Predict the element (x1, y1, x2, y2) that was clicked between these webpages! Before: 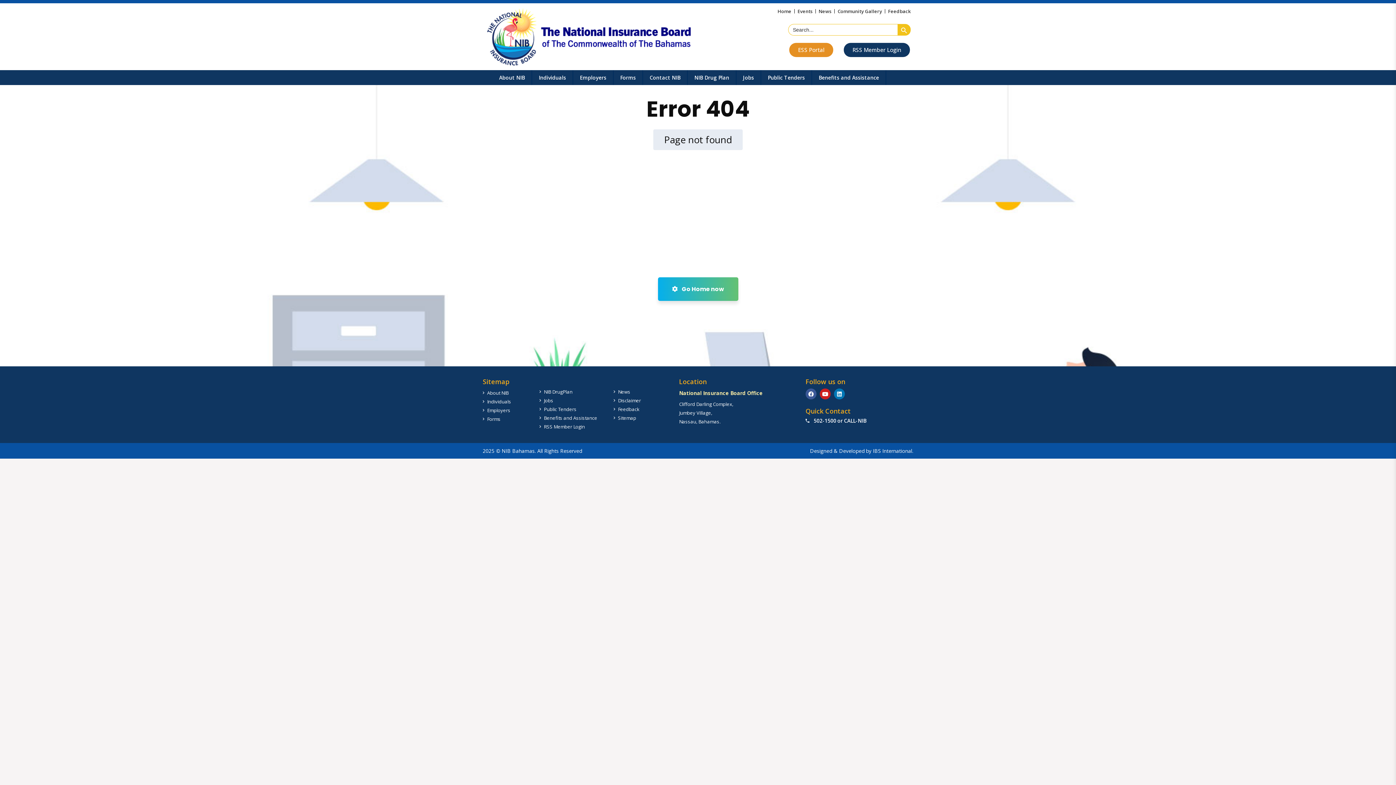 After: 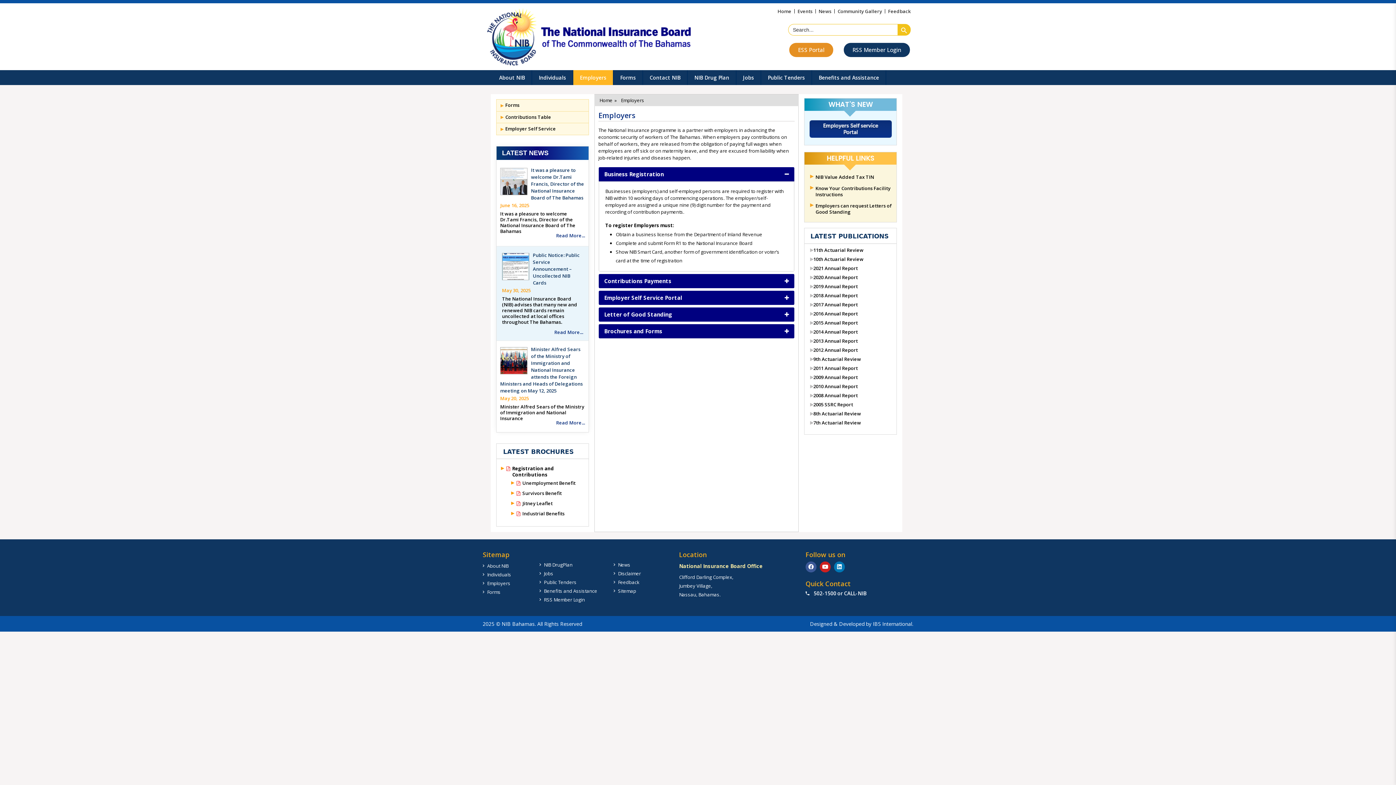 Action: bbox: (482, 406, 533, 414) label: Employers